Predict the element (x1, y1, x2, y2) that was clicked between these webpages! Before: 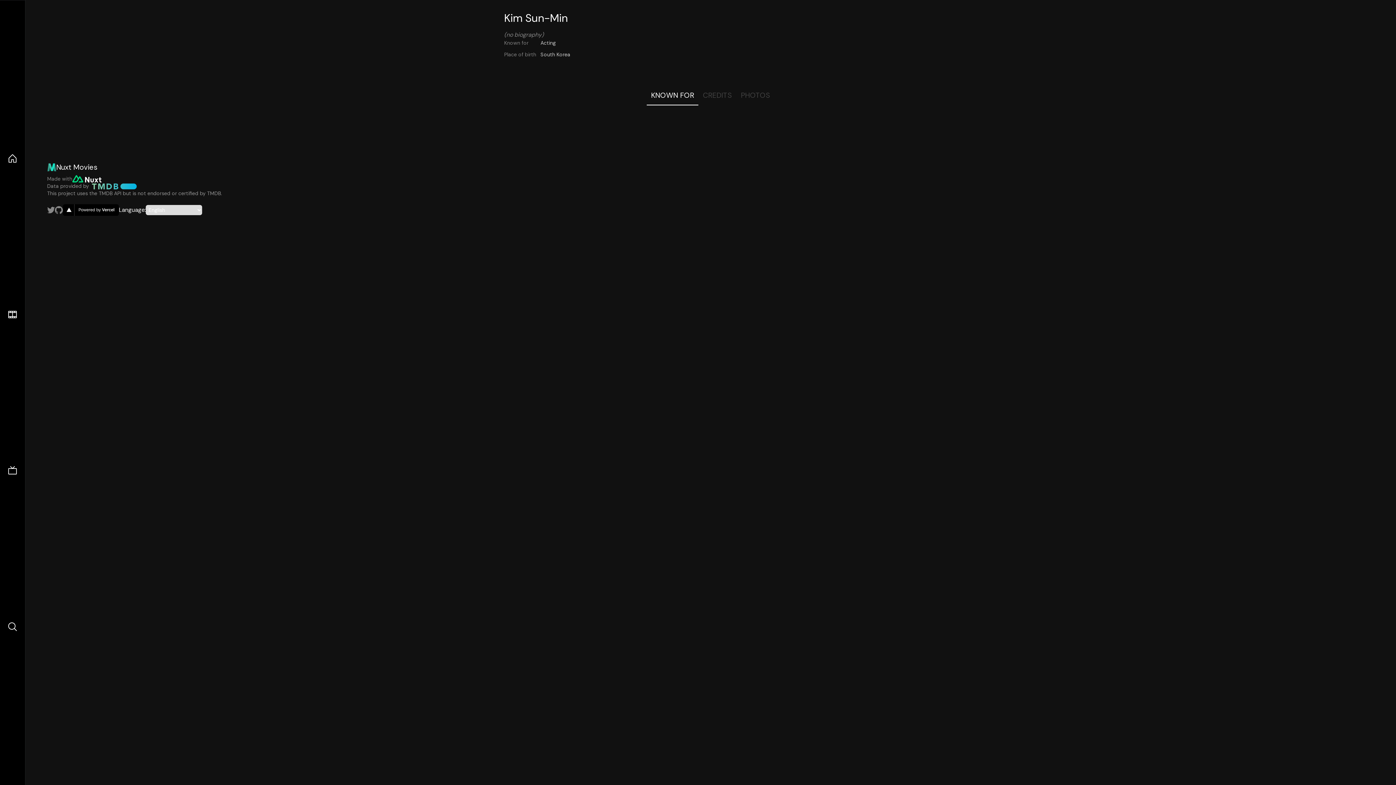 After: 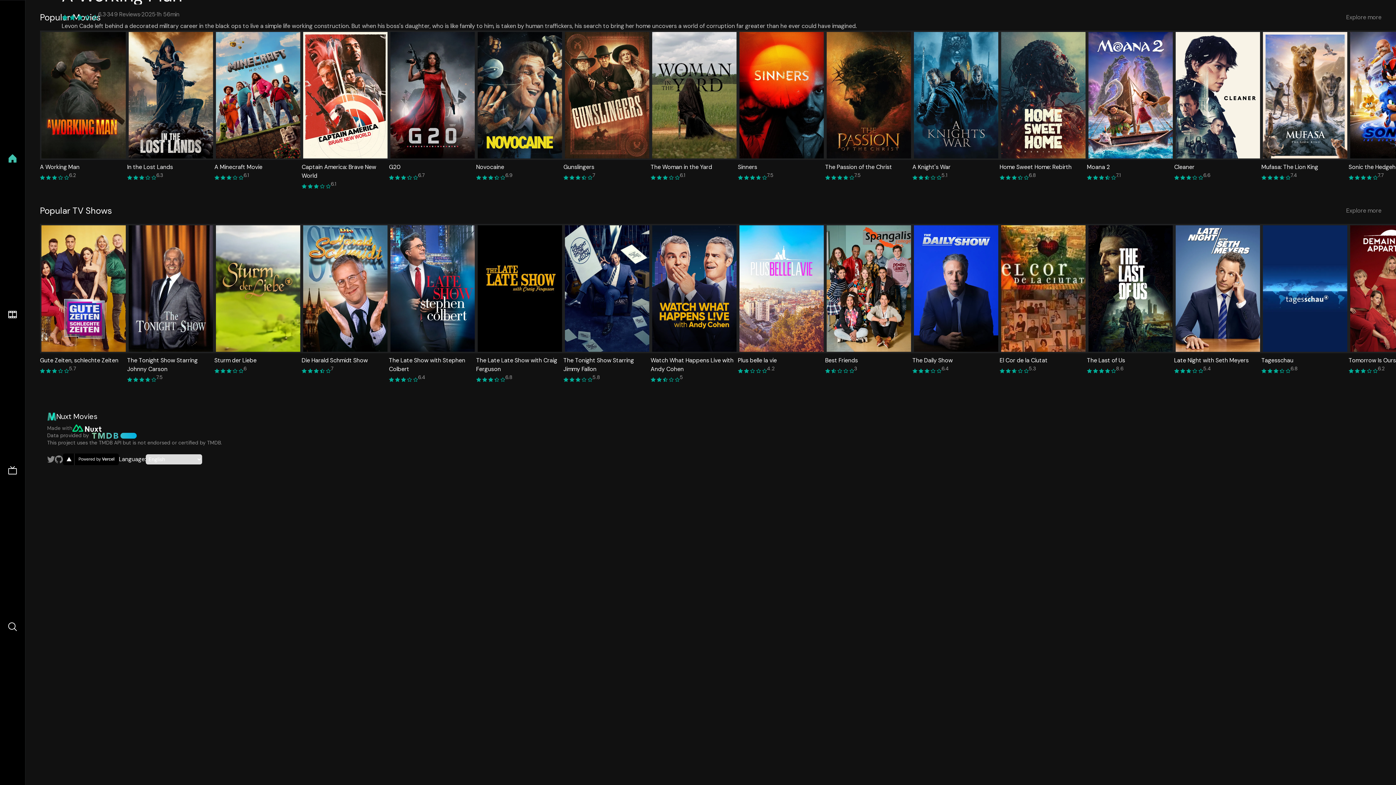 Action: bbox: (7, 153, 17, 163)